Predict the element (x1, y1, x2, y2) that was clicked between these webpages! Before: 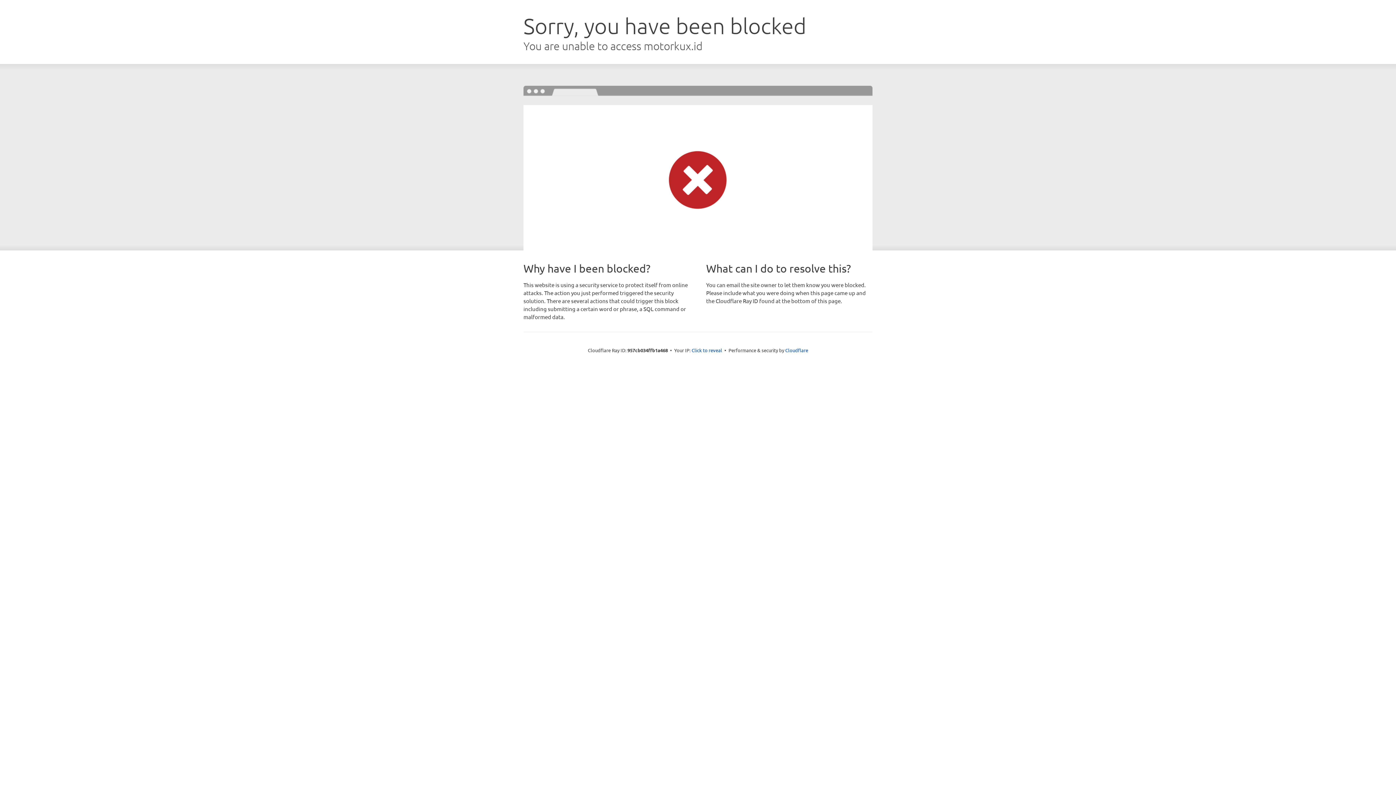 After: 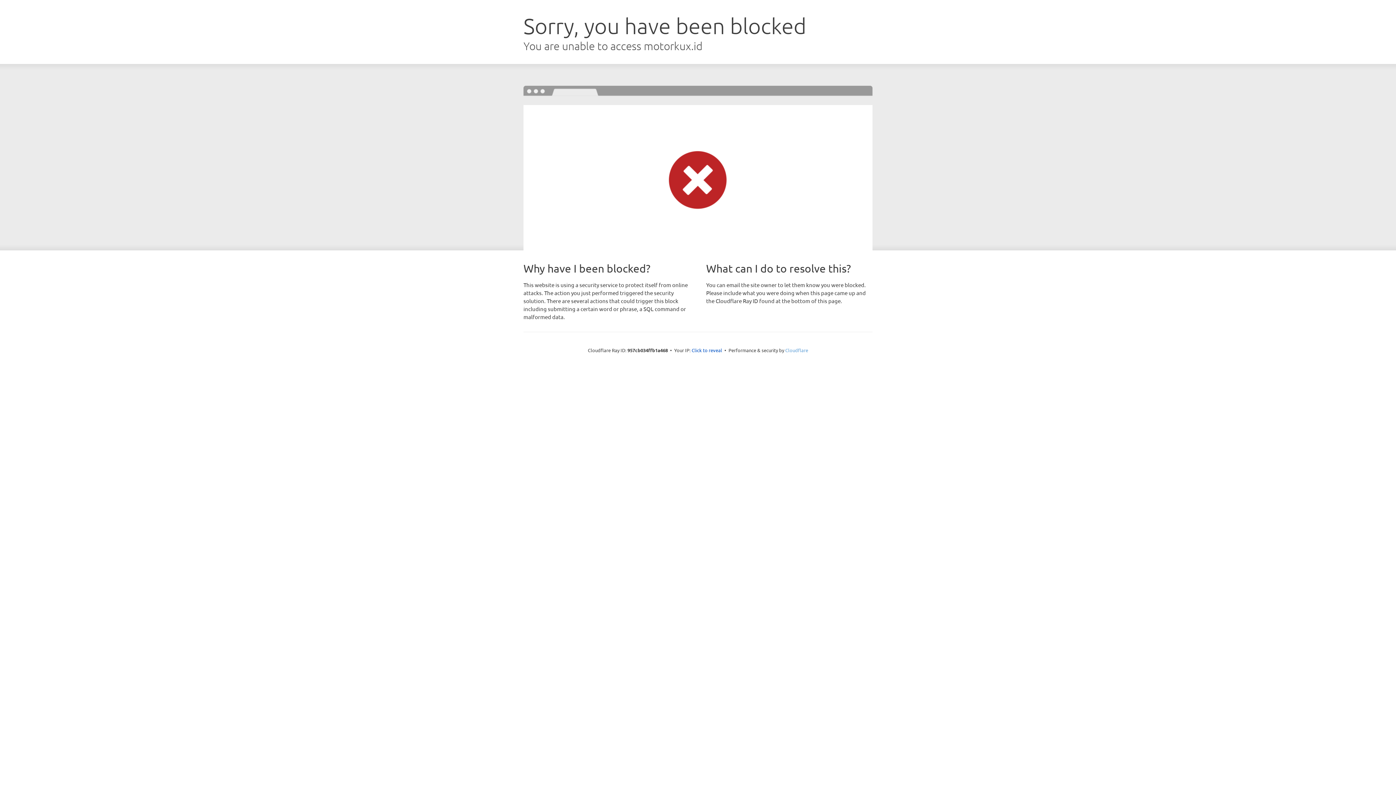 Action: bbox: (785, 347, 808, 353) label: Cloudflare